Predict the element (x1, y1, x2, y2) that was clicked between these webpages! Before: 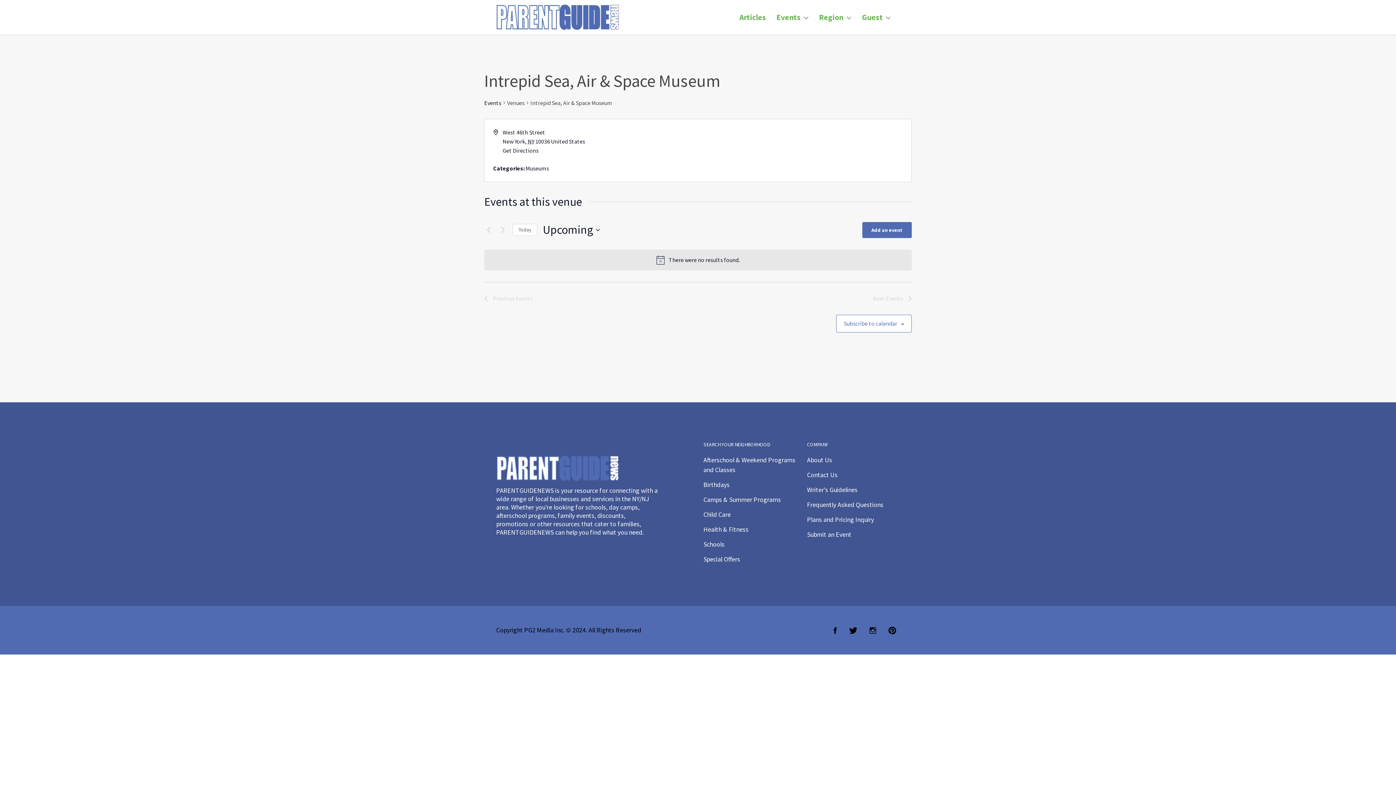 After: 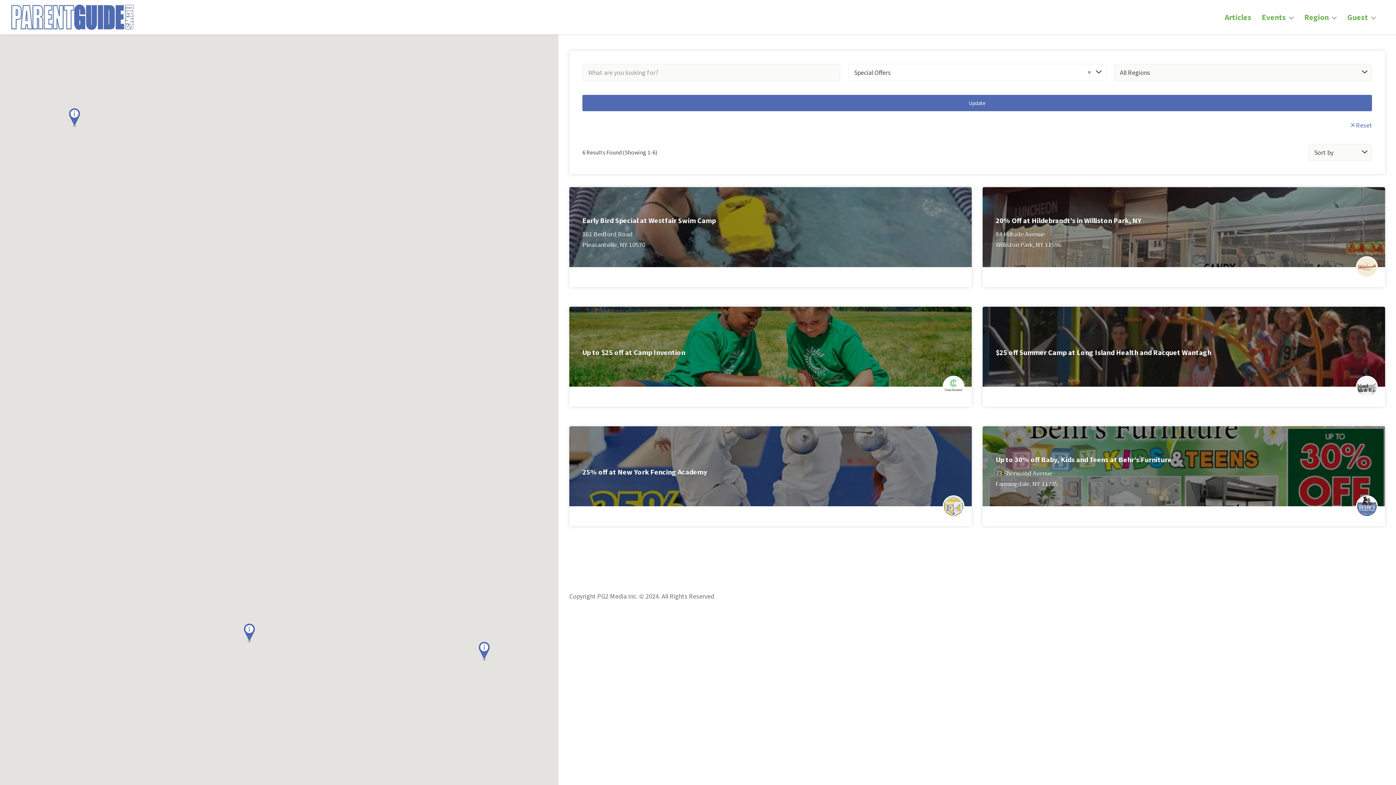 Action: label: Special Offers bbox: (703, 555, 740, 563)